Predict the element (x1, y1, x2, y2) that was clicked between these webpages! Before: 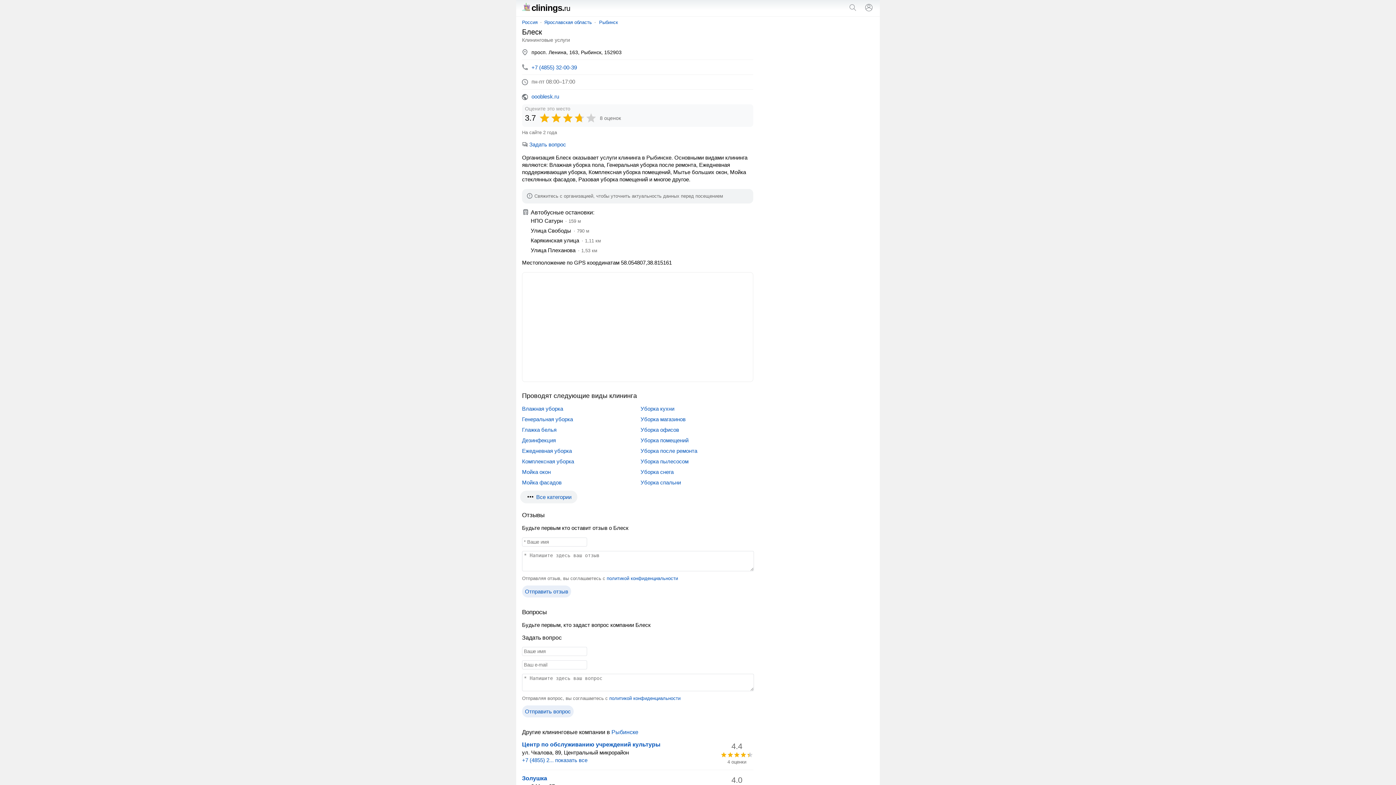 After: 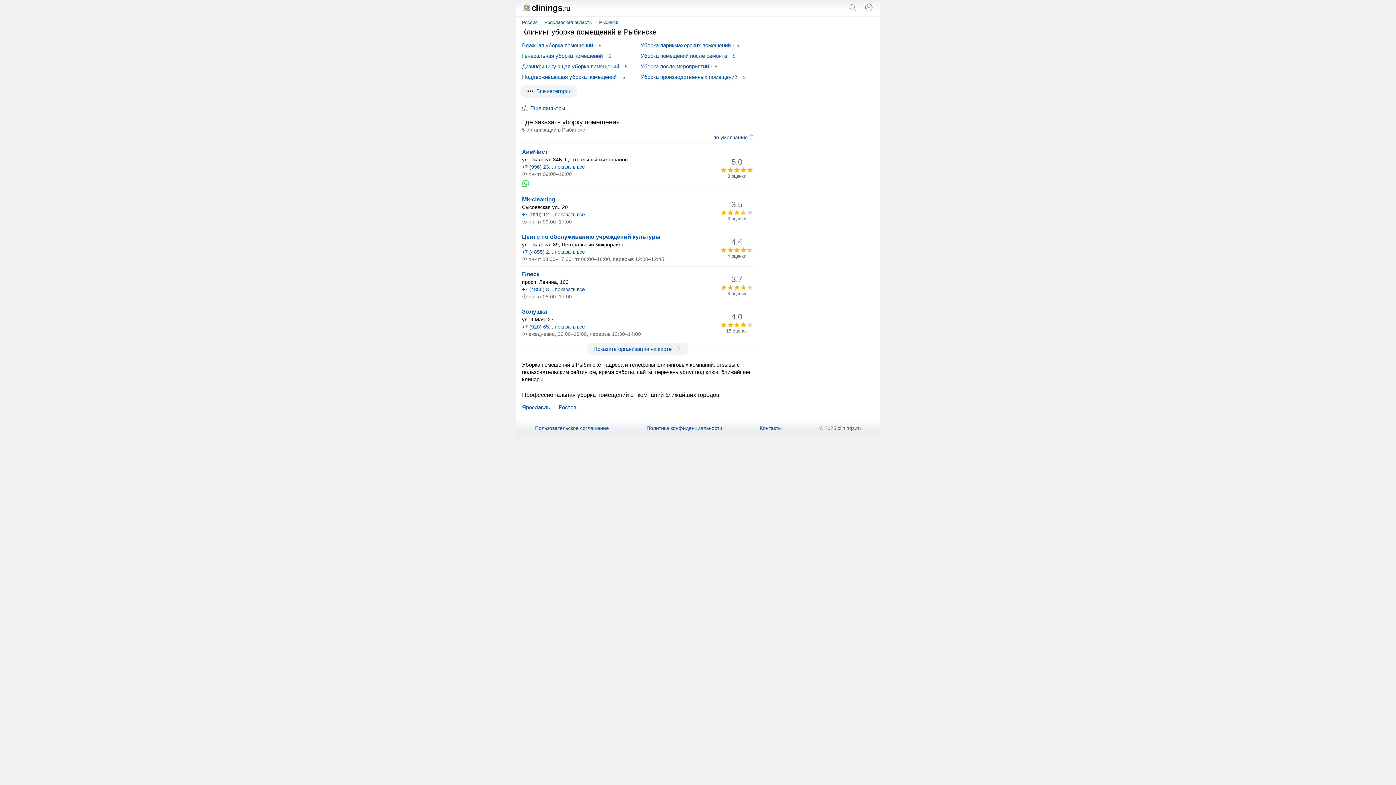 Action: bbox: (640, 437, 688, 443) label: Уборка помещений